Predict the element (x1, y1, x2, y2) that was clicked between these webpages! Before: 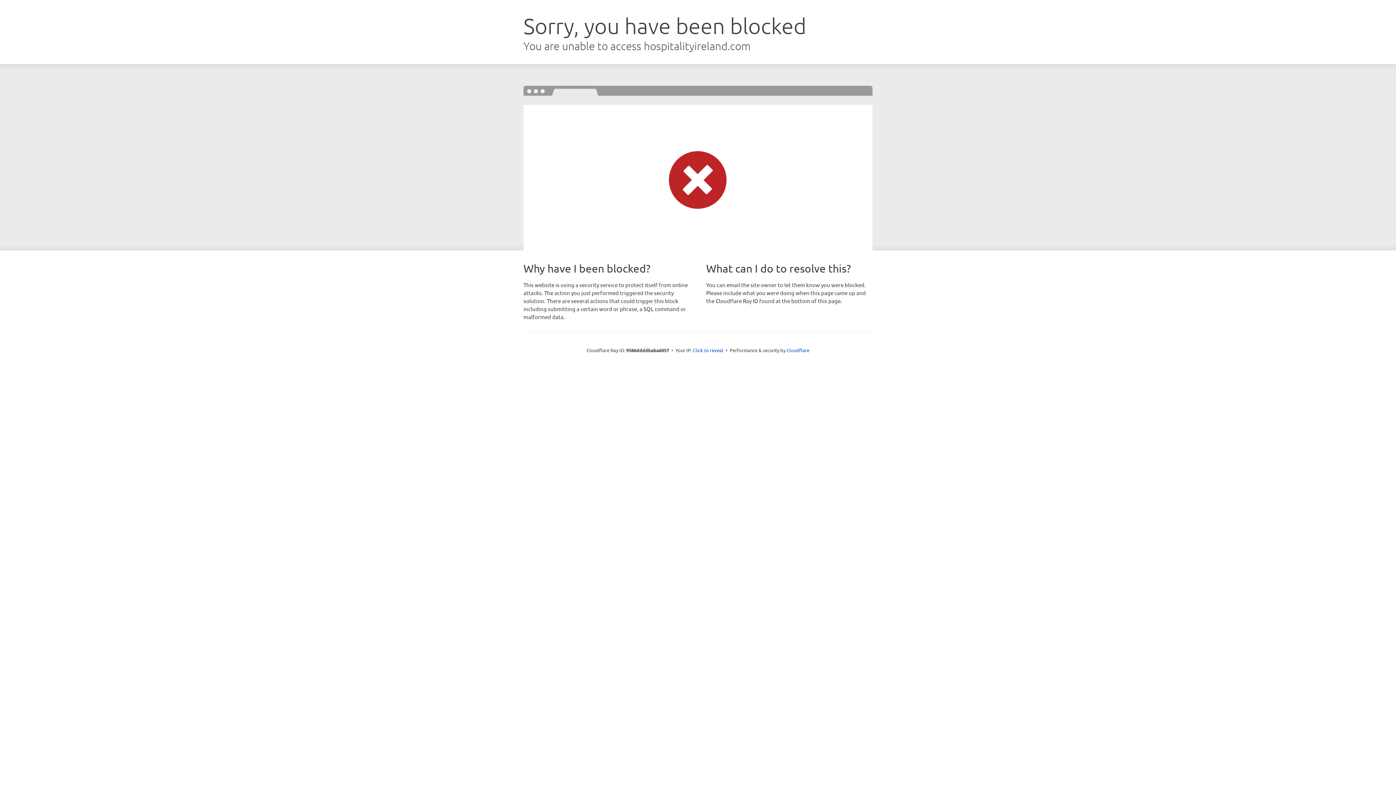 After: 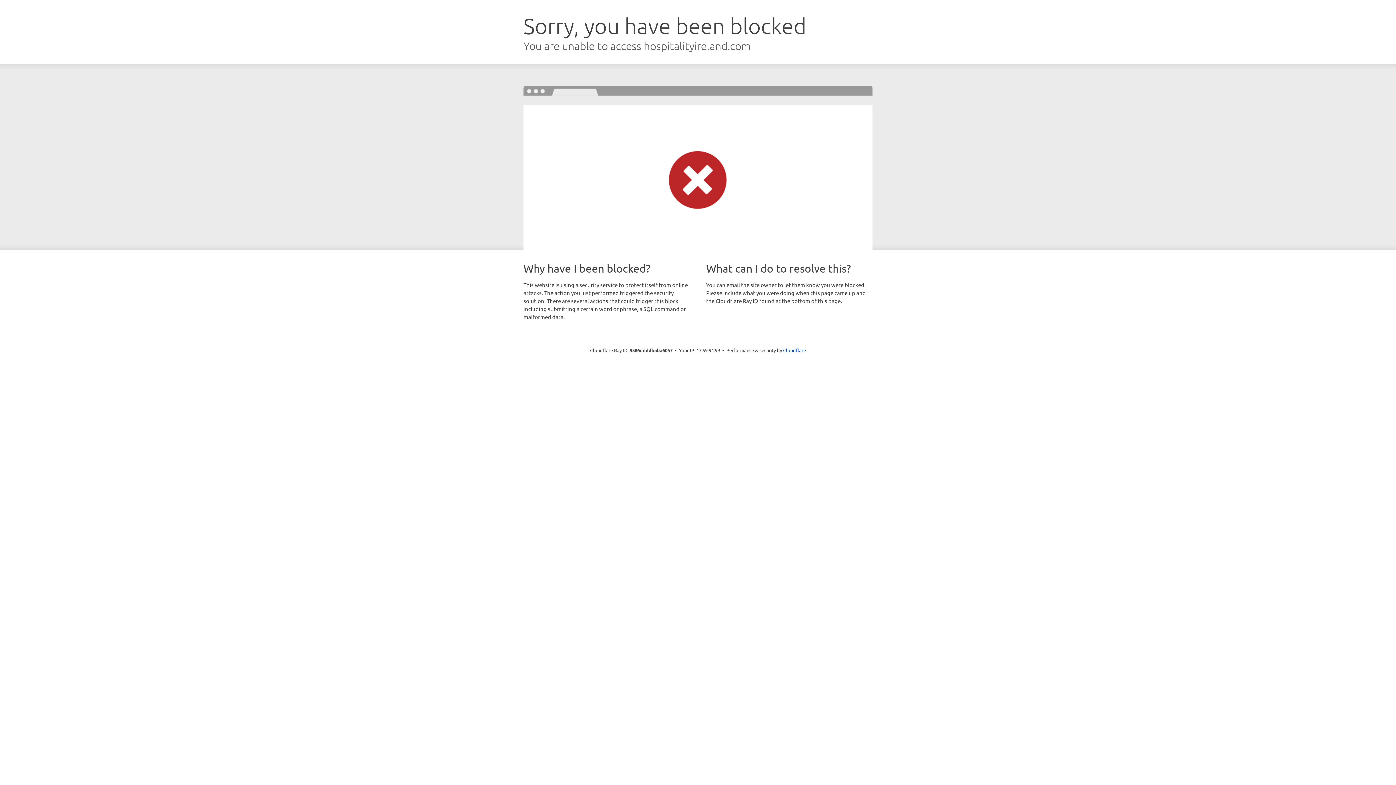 Action: label: Click to reveal bbox: (693, 346, 723, 353)